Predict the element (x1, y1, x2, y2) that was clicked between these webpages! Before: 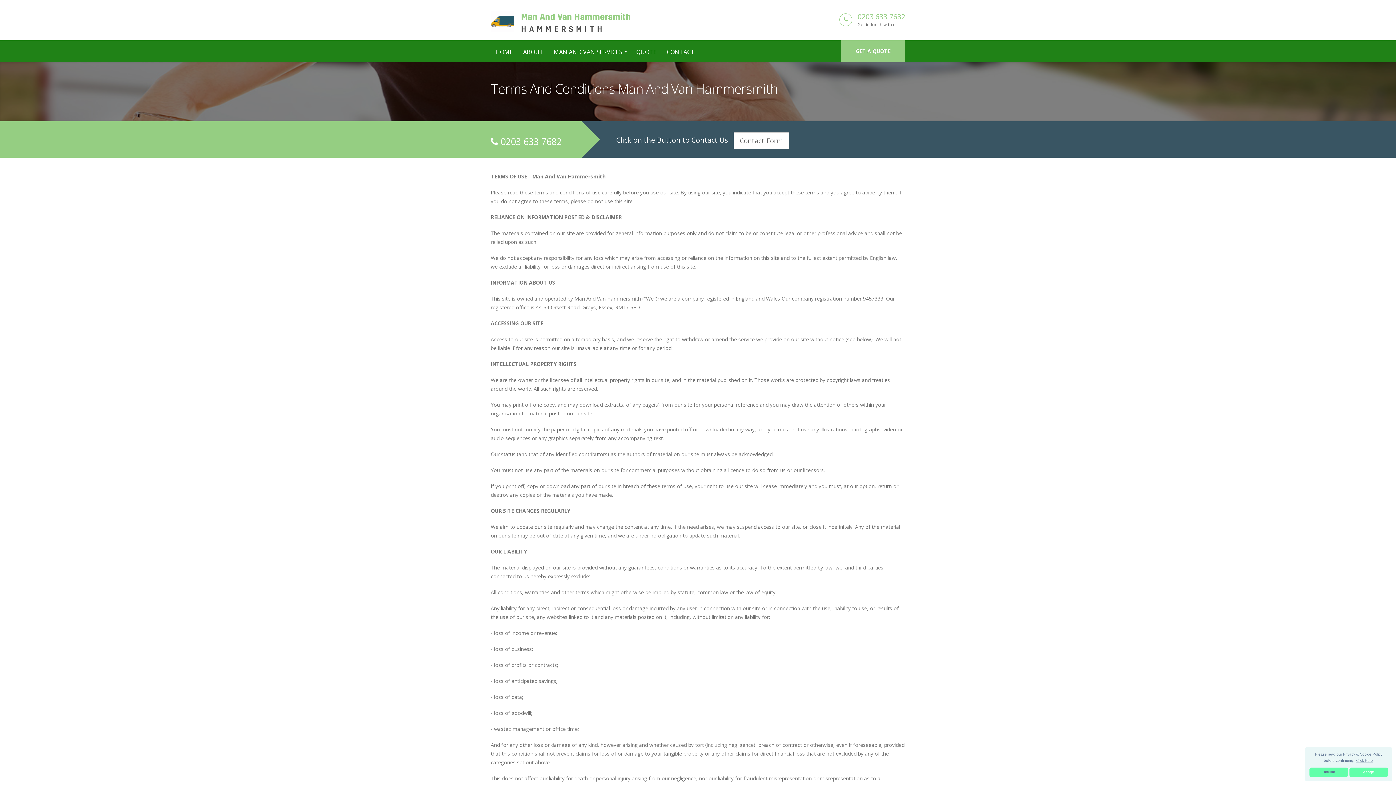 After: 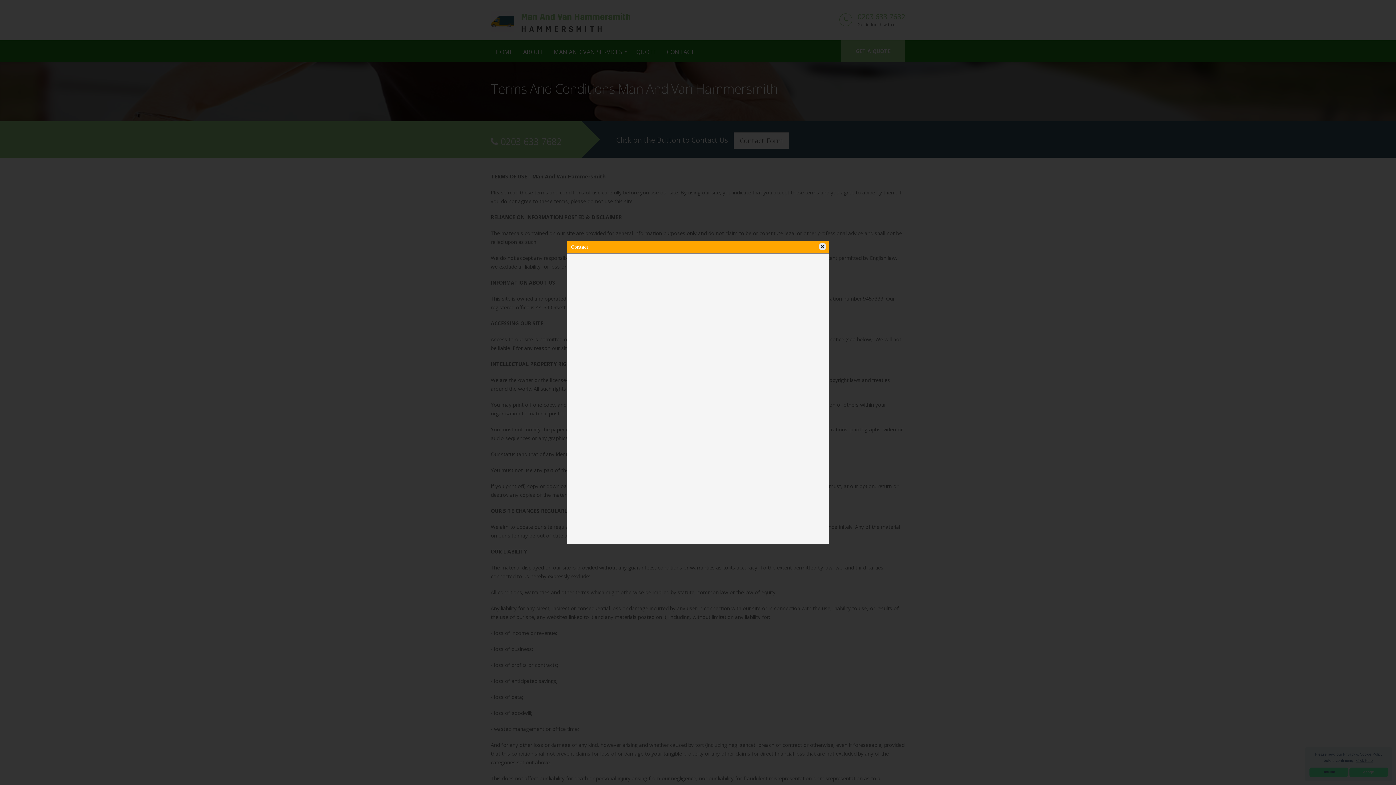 Action: label: Contact Form bbox: (733, 132, 789, 149)